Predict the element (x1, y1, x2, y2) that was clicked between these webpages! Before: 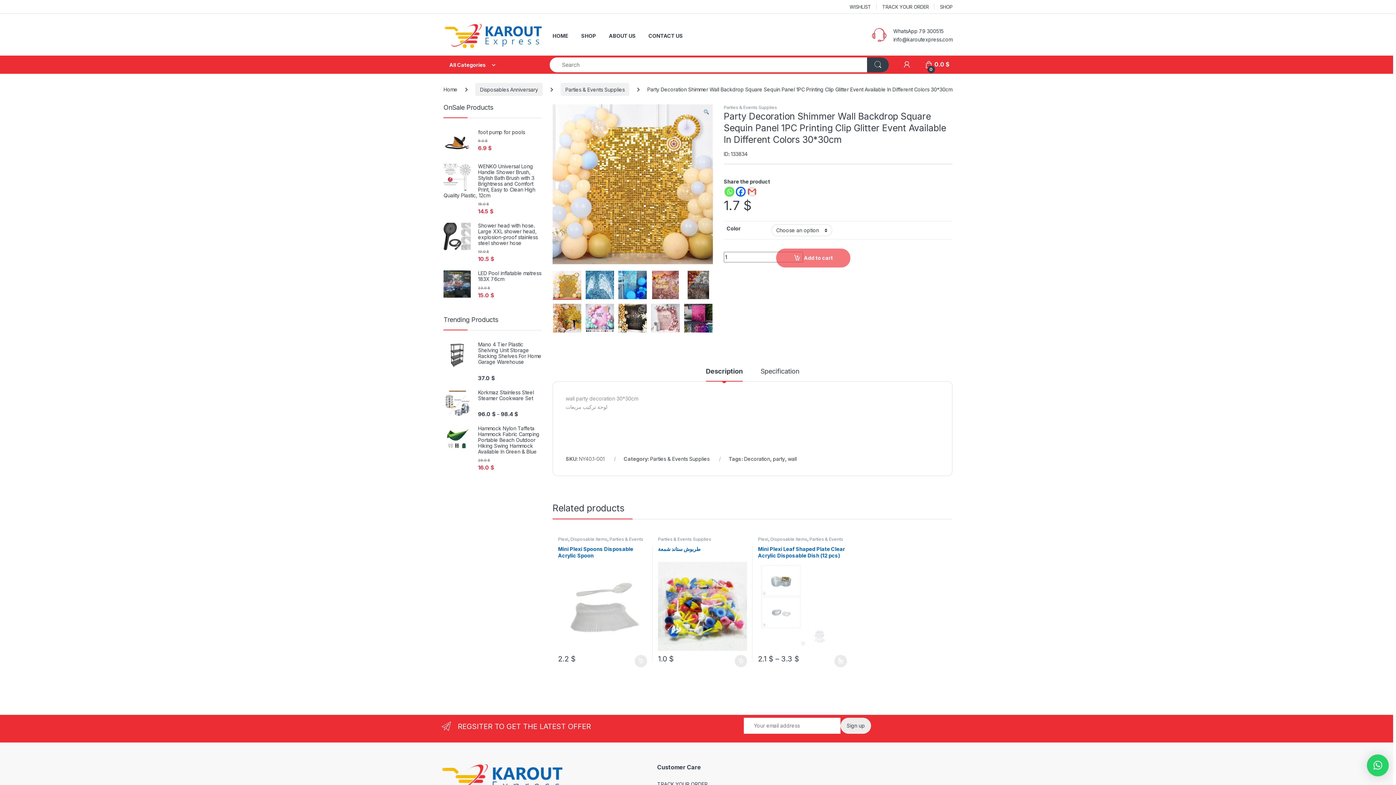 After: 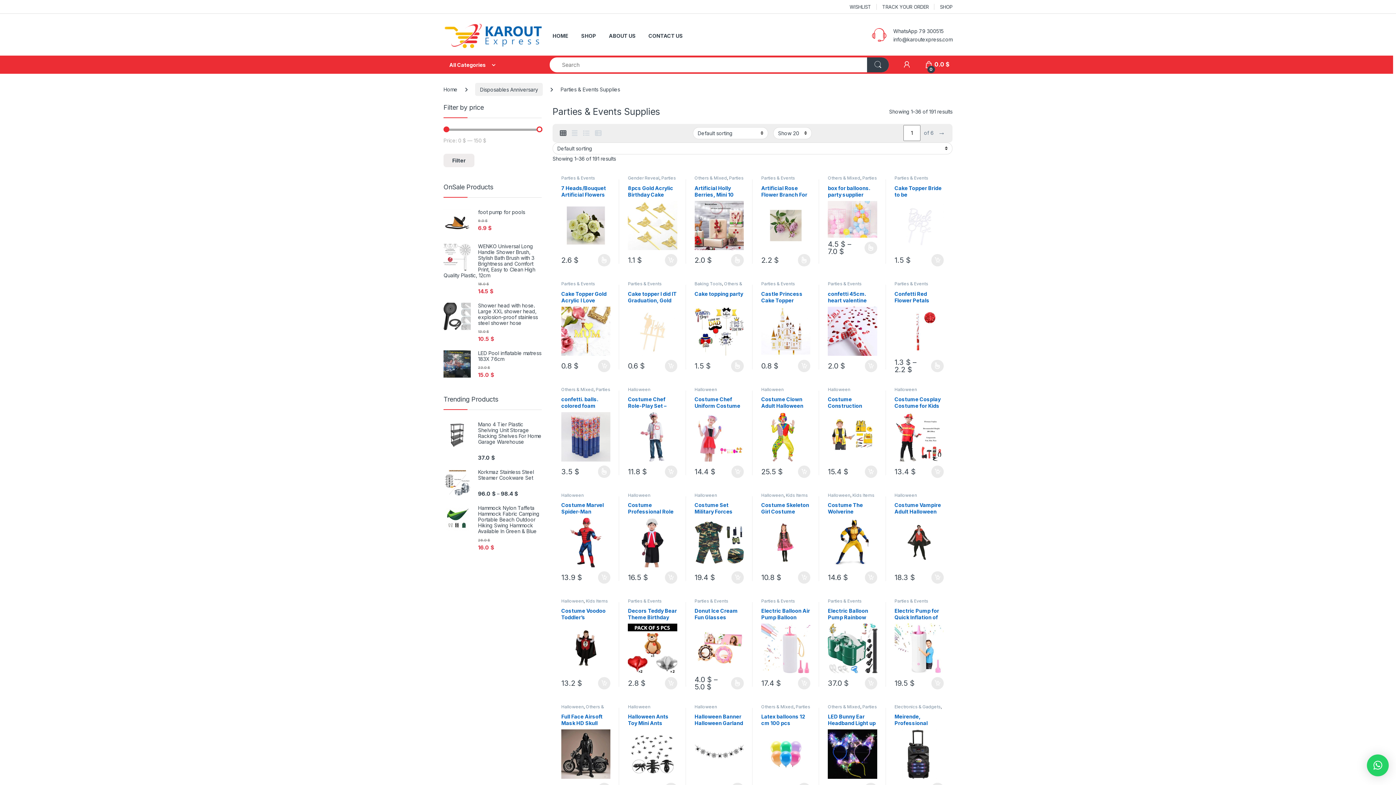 Action: label: Parties & Events Supplies bbox: (560, 82, 629, 96)